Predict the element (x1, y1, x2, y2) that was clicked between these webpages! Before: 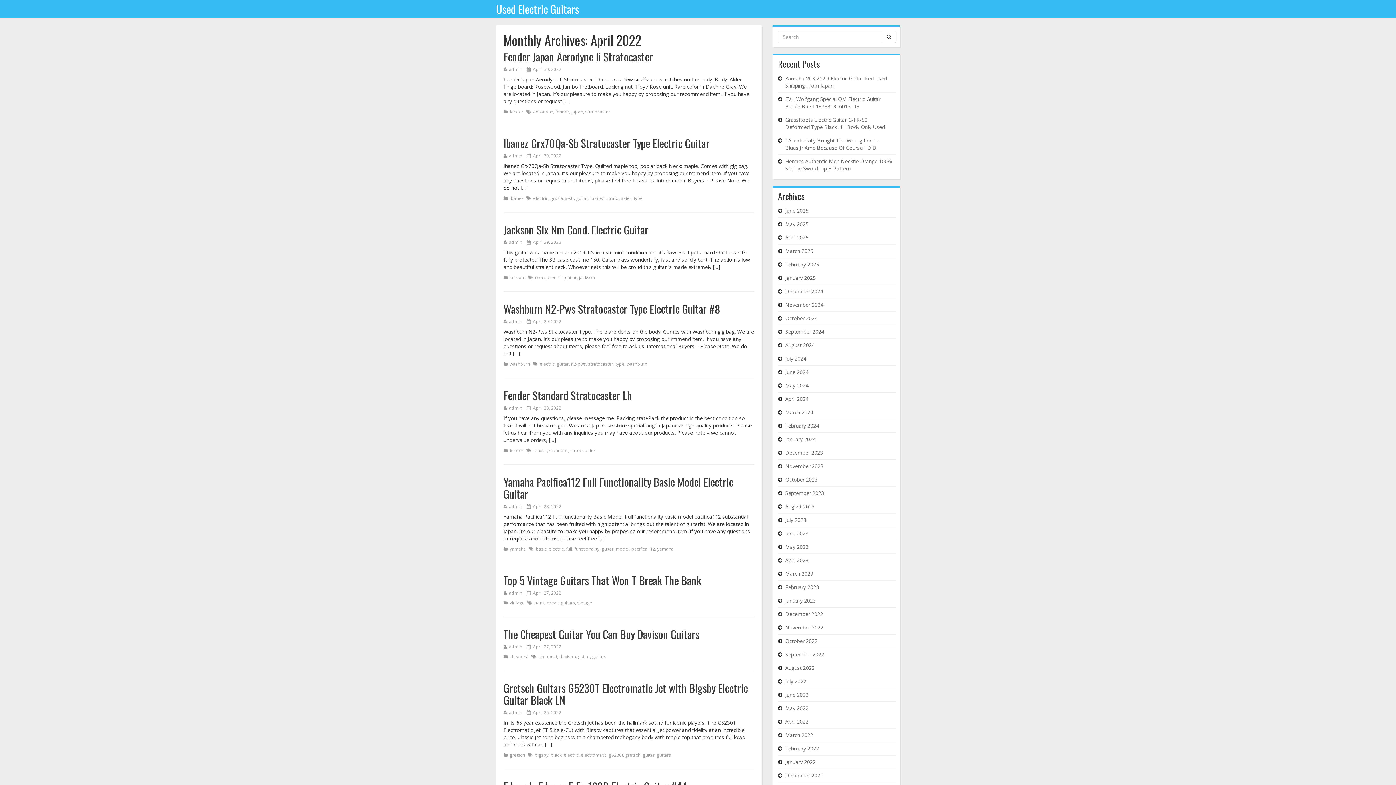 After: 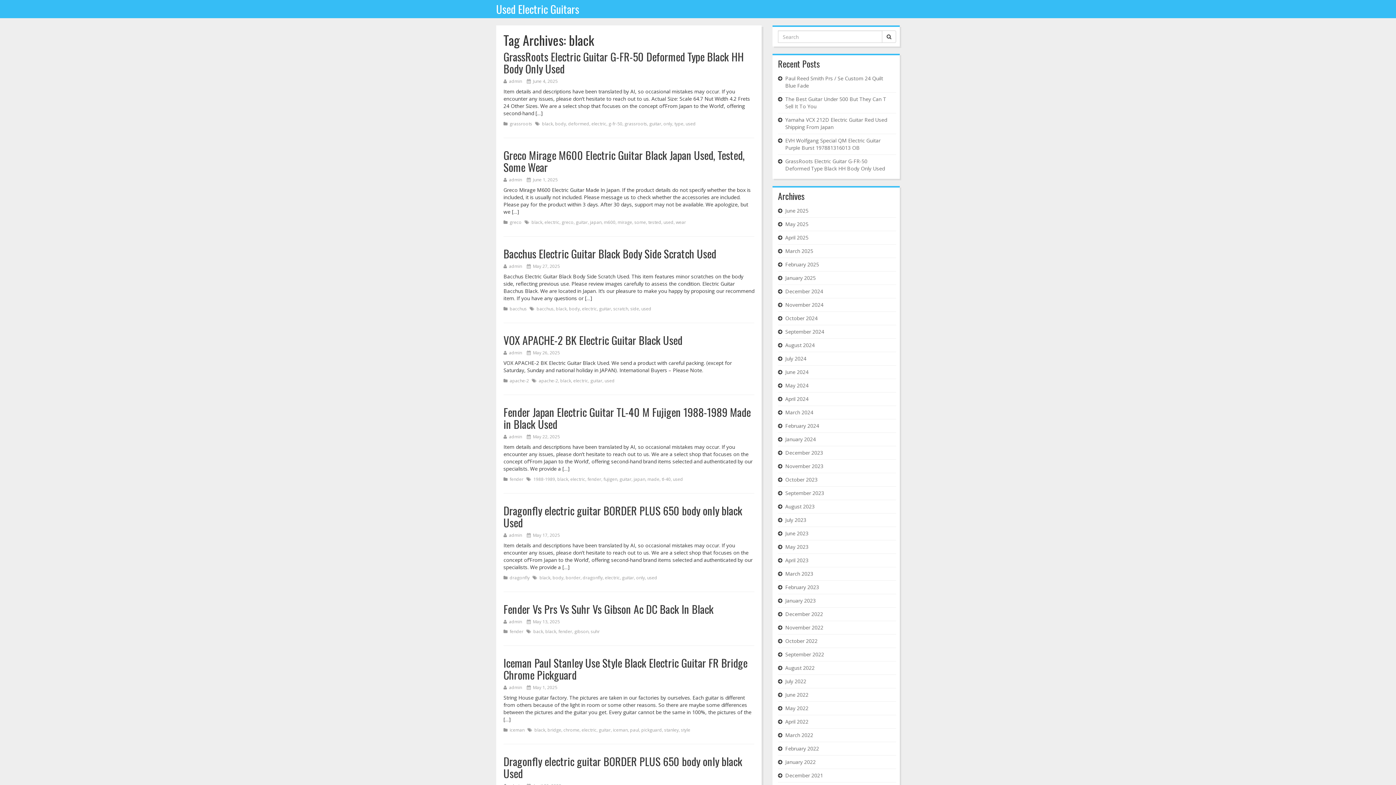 Action: label: black bbox: (550, 752, 561, 758)